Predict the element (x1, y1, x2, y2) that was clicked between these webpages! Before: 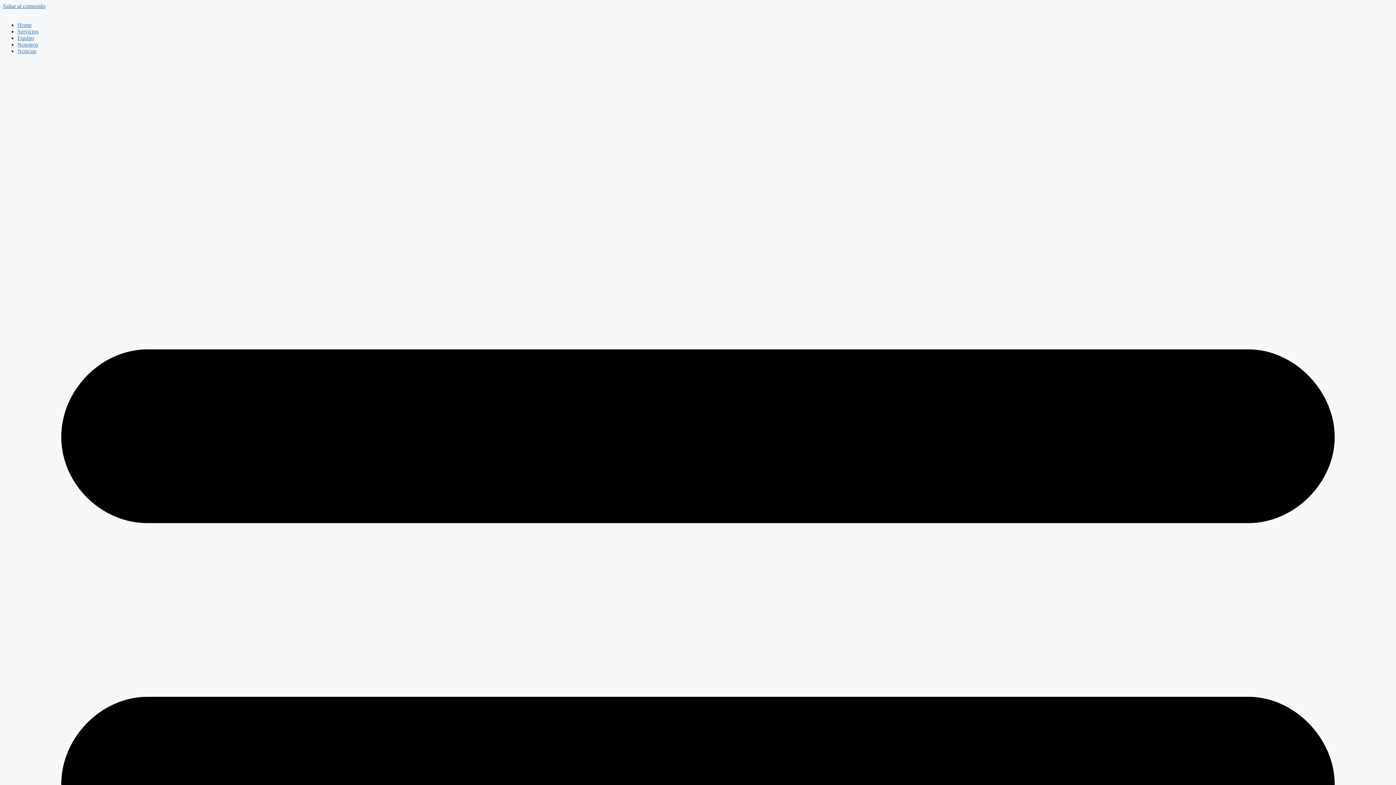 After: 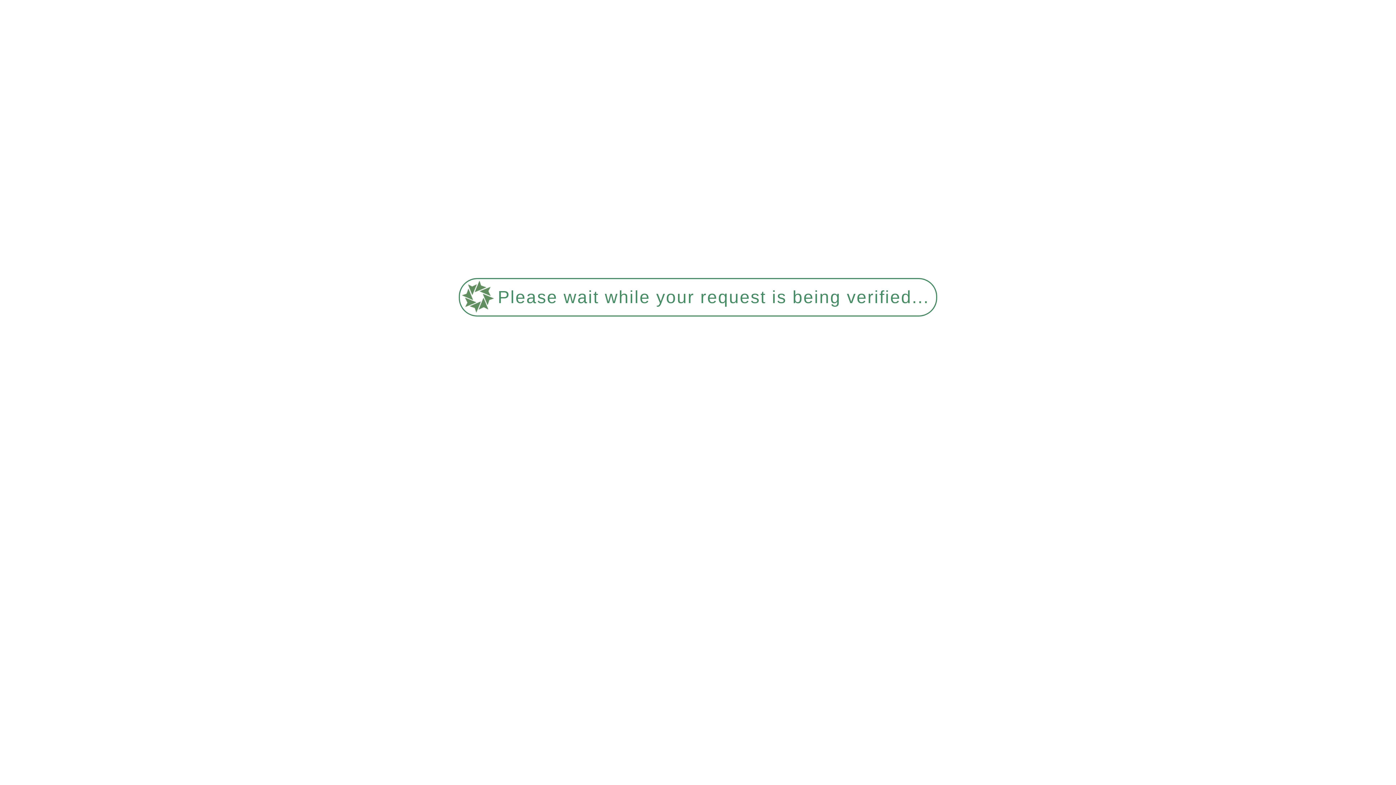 Action: label: Nosotros bbox: (17, 41, 38, 47)